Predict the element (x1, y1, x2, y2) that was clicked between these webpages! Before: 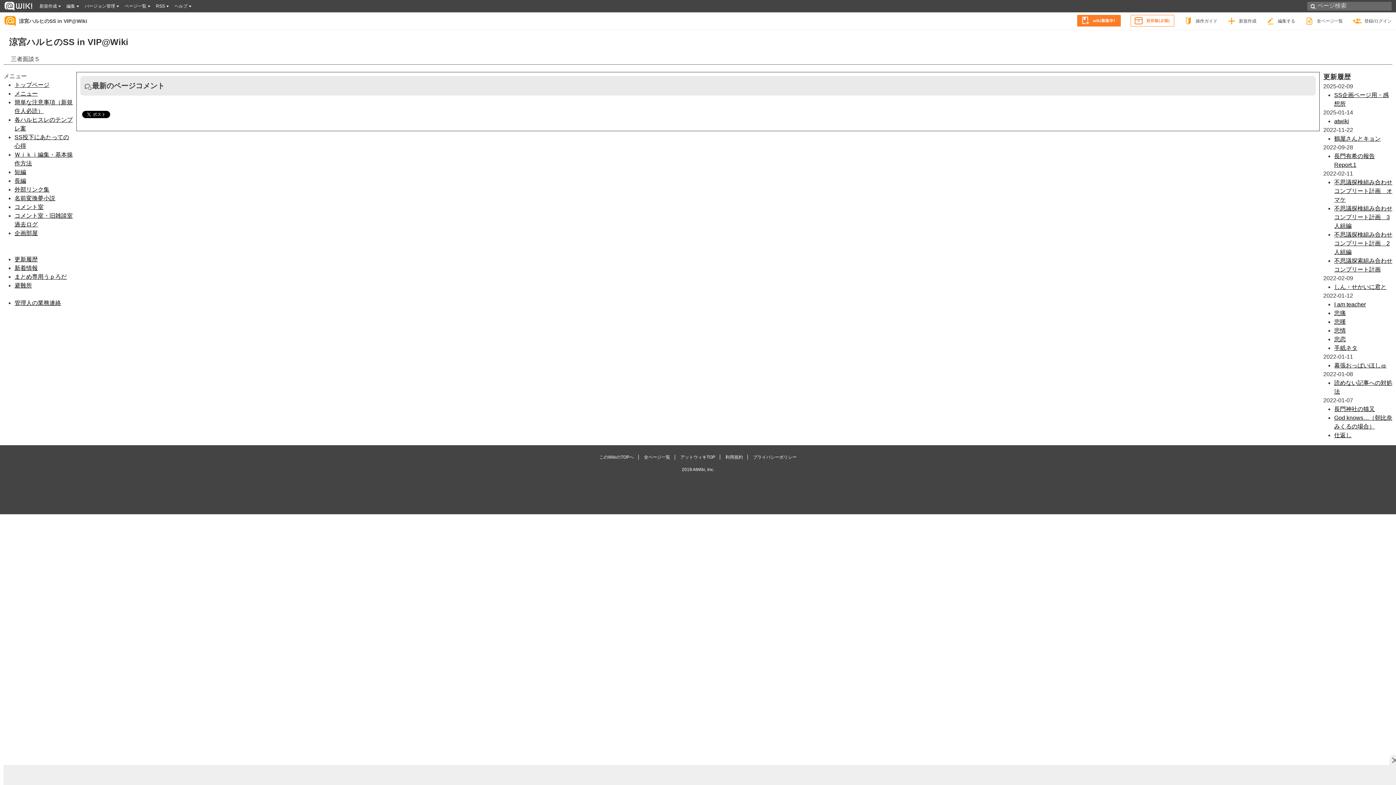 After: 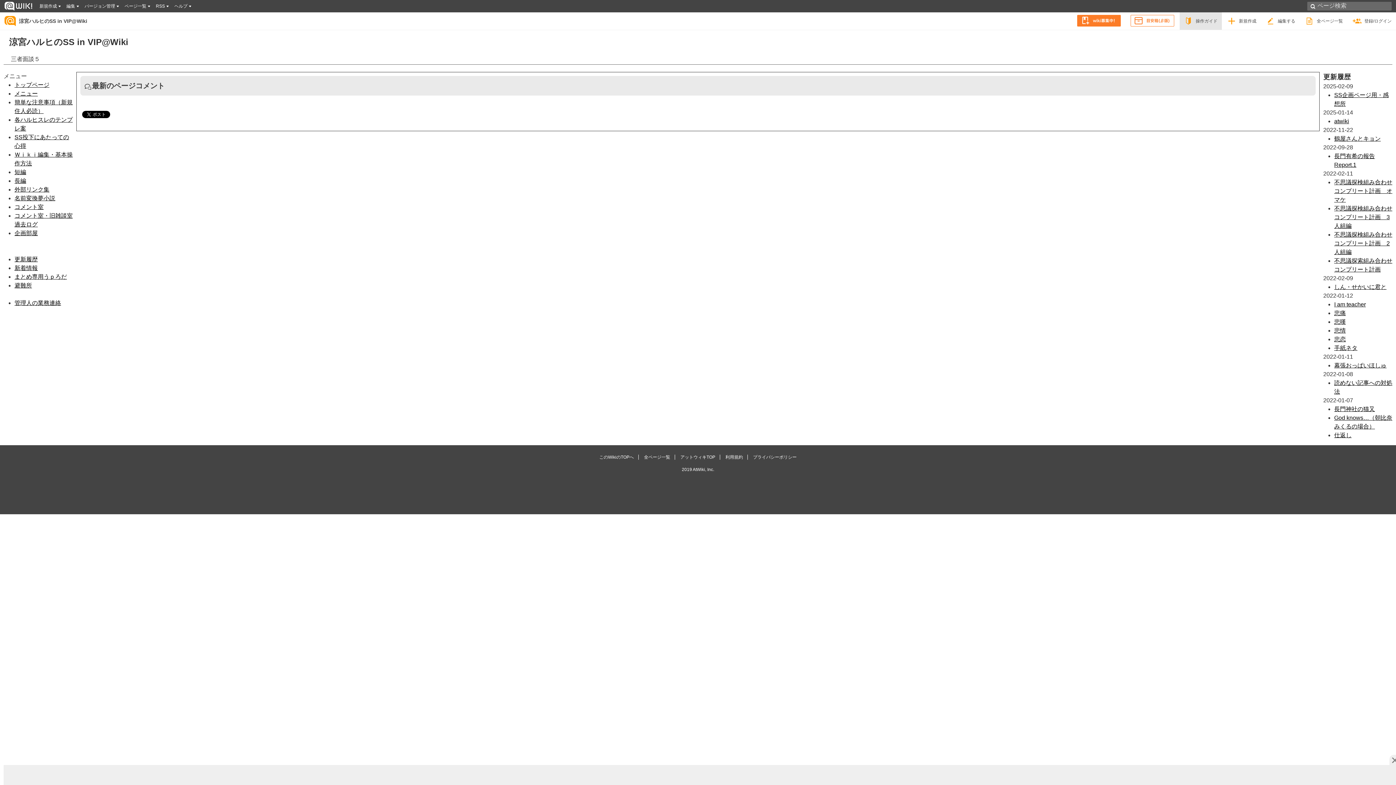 Action: label: 操作ガイド bbox: (1180, 12, 1222, 29)